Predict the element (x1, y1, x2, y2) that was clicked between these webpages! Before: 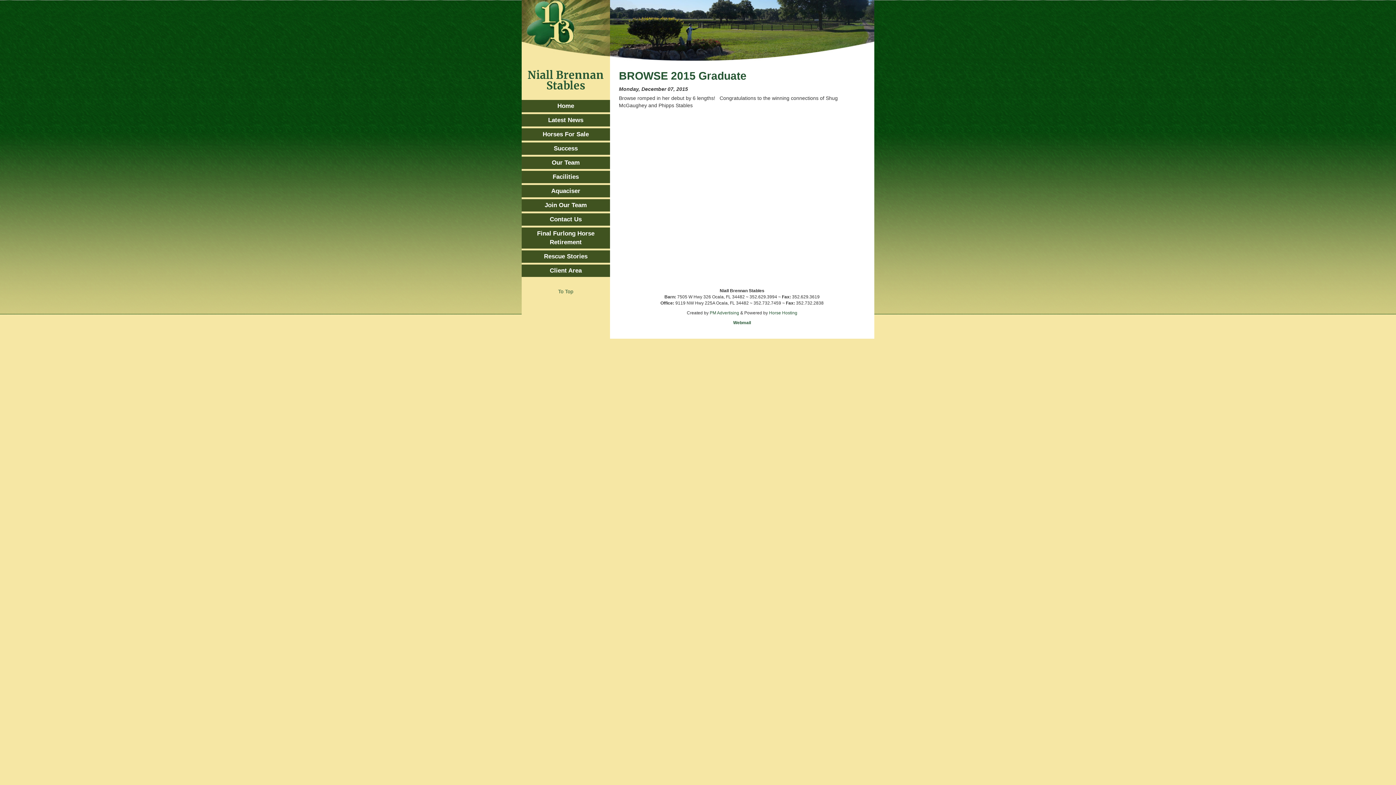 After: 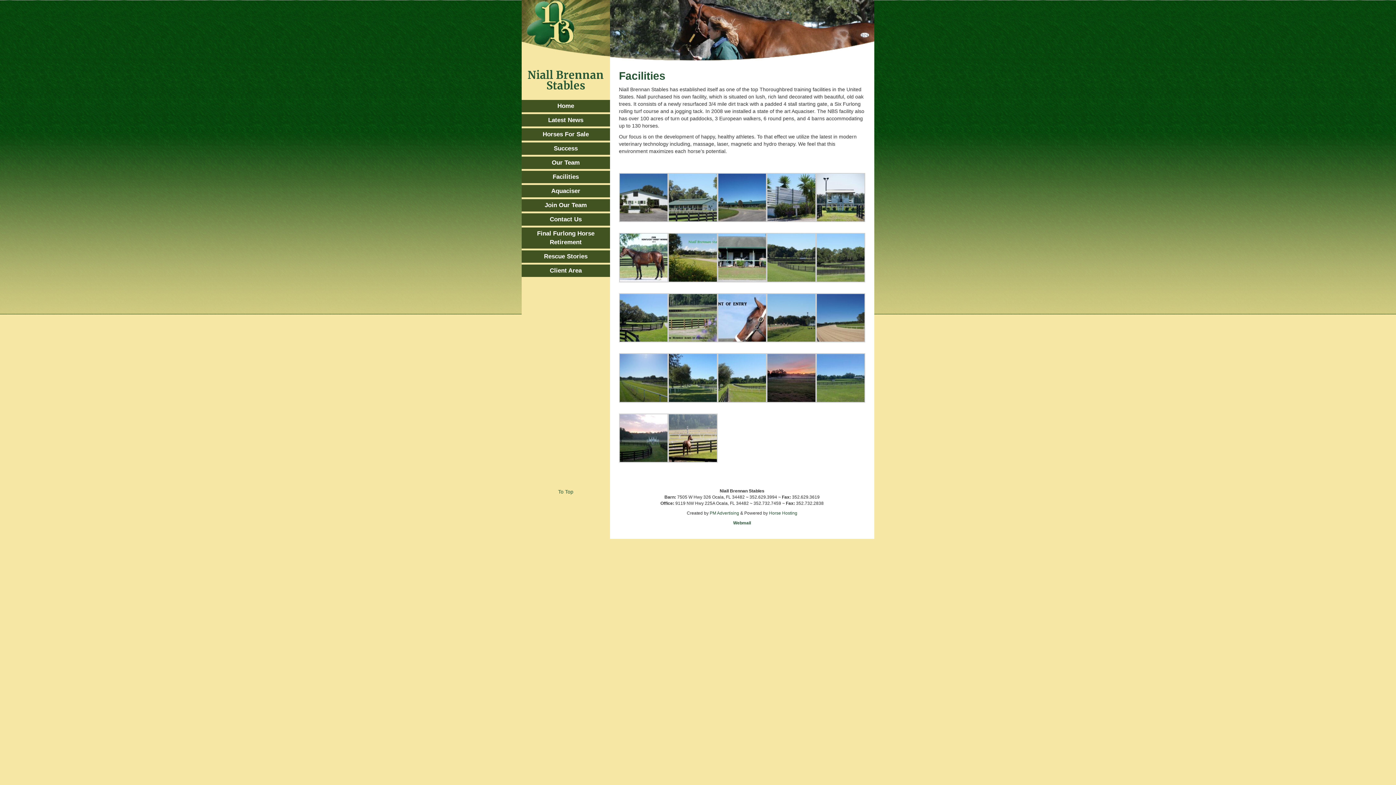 Action: label: Facilities bbox: (521, 170, 610, 183)